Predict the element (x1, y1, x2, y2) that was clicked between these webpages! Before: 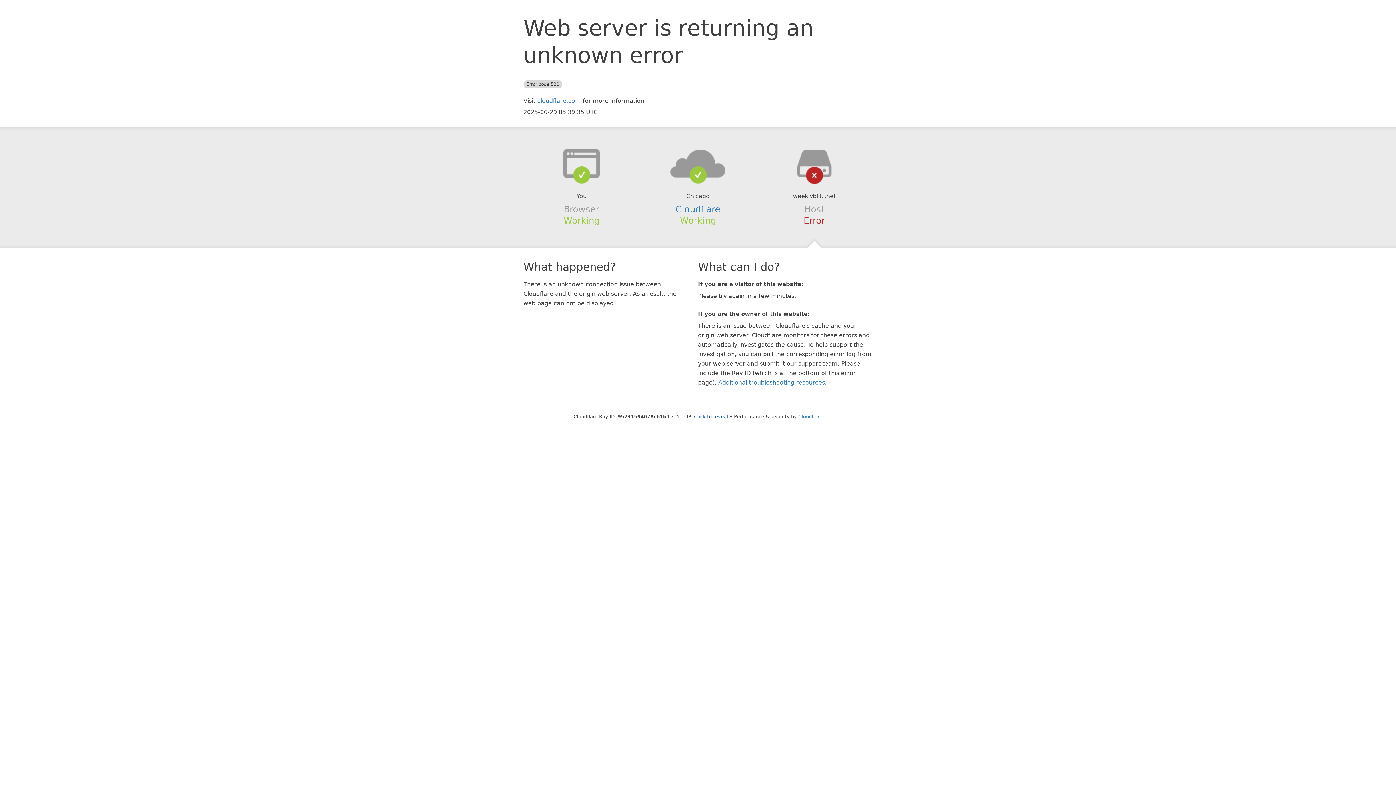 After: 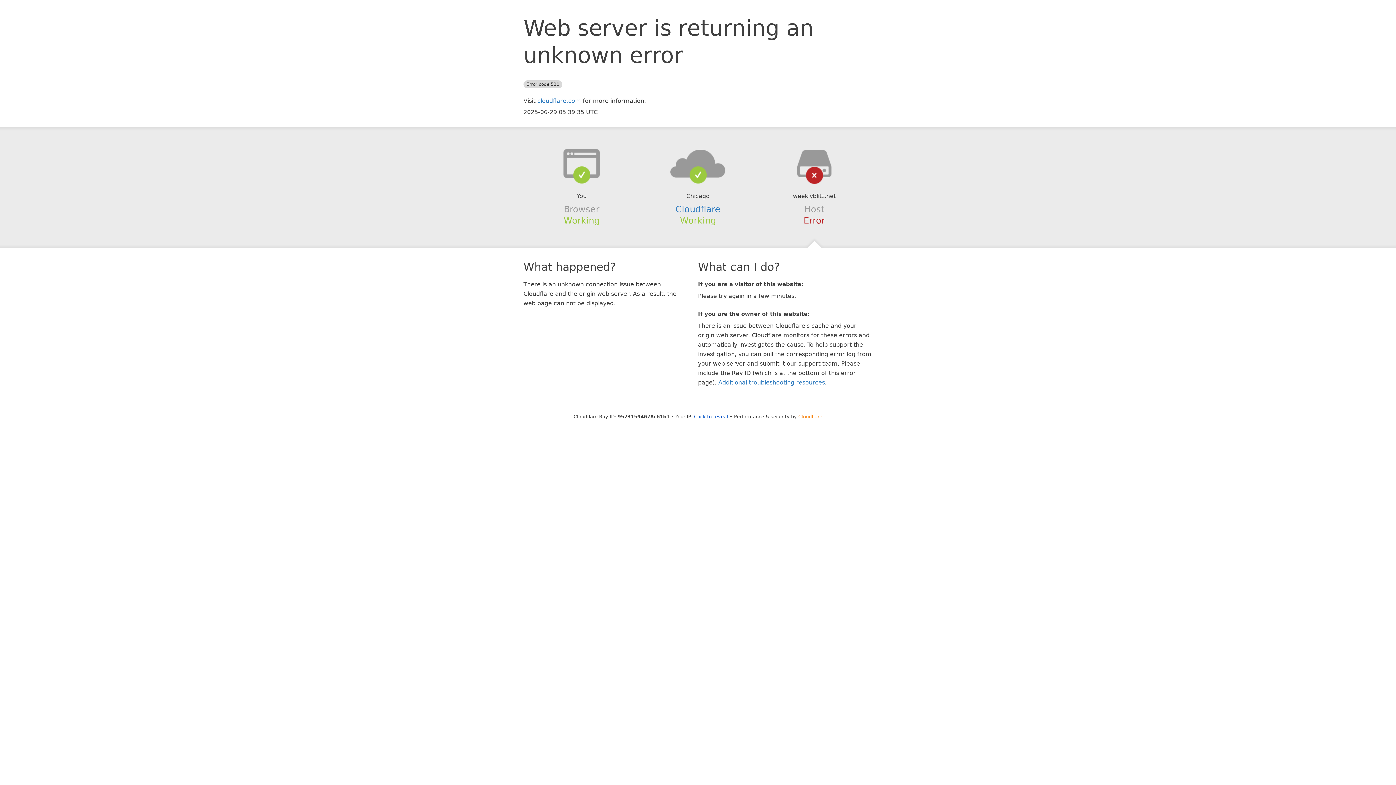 Action: label: Cloudflare bbox: (798, 414, 822, 419)